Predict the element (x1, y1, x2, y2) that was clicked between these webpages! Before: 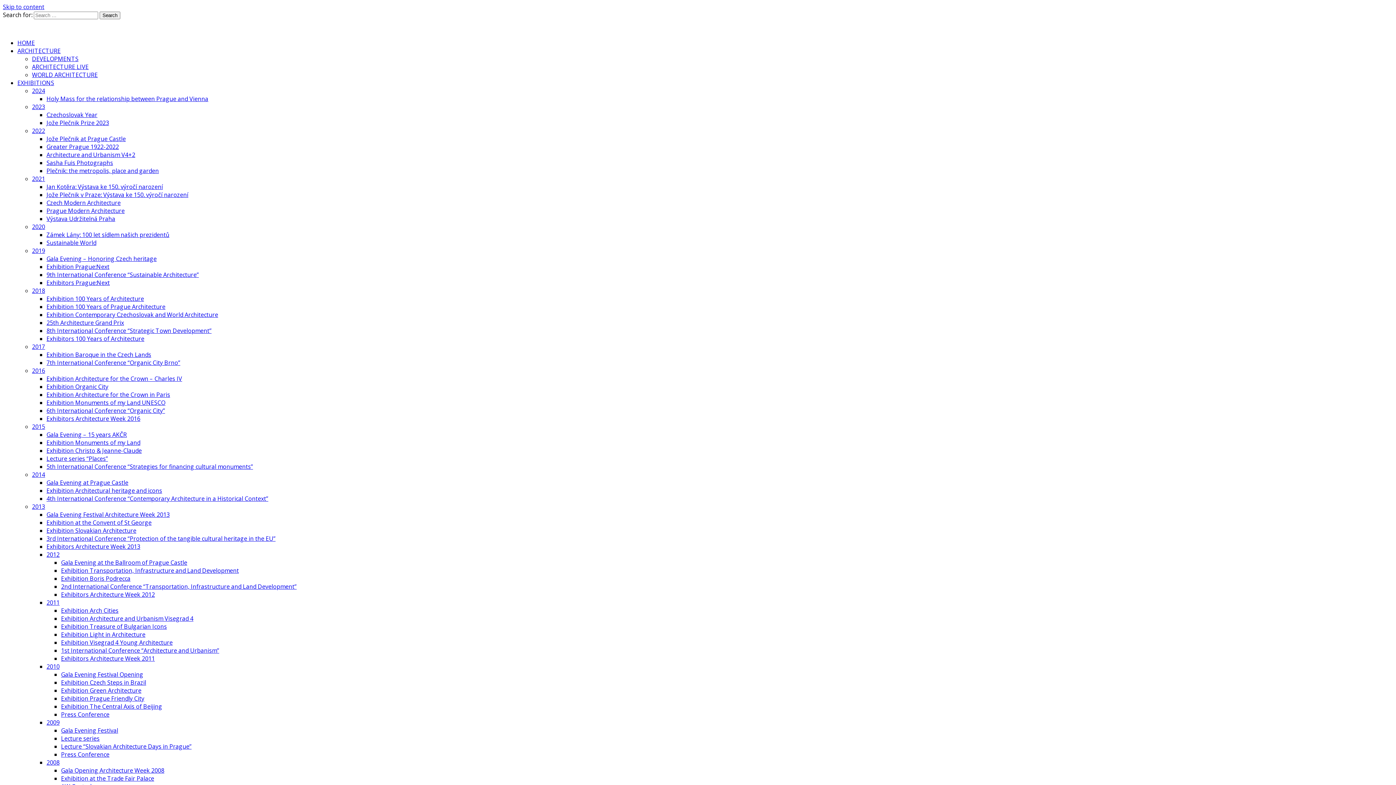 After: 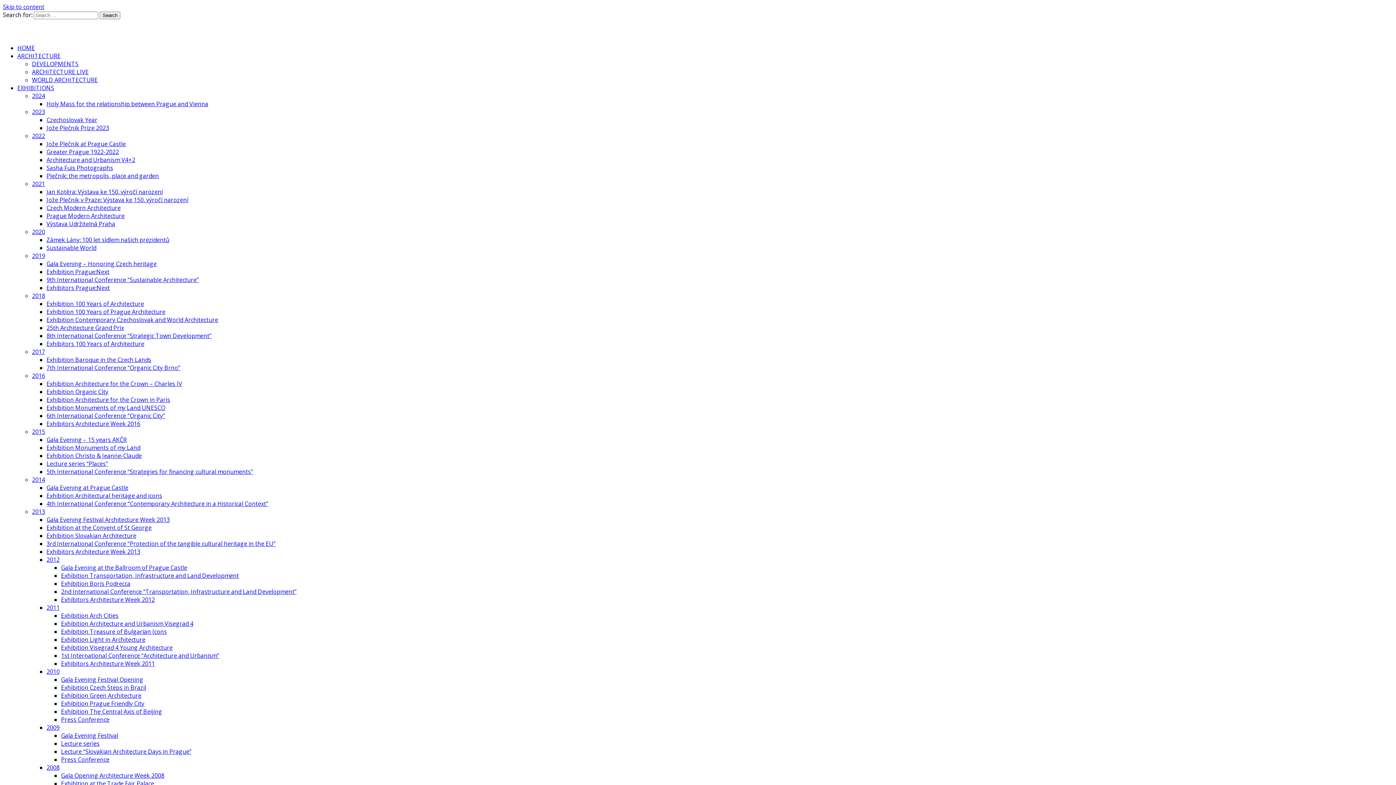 Action: label: 5th International Conference “Strategies for financing cultural monuments” bbox: (46, 462, 253, 470)